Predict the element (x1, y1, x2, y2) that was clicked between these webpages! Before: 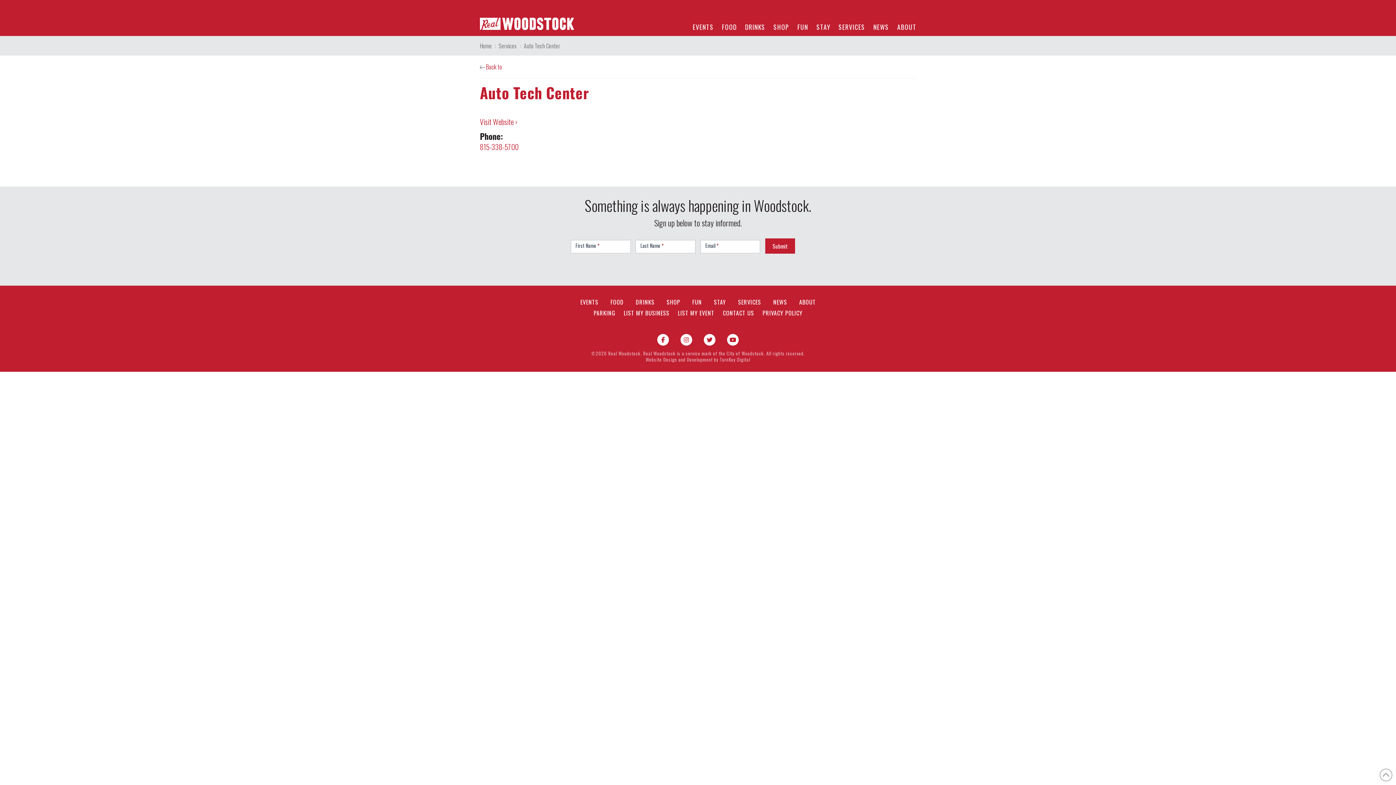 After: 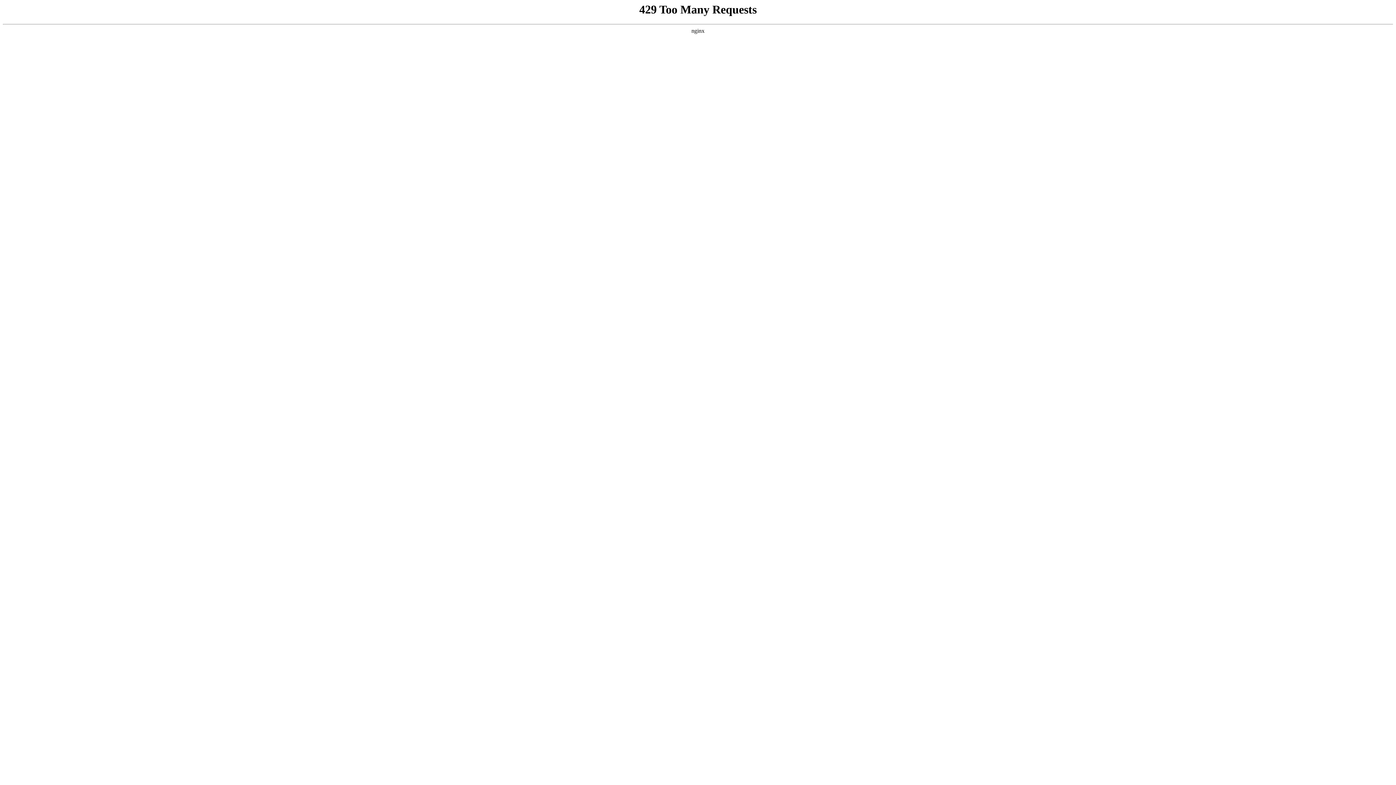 Action: bbox: (834, 19, 869, 30) label: SERVICES